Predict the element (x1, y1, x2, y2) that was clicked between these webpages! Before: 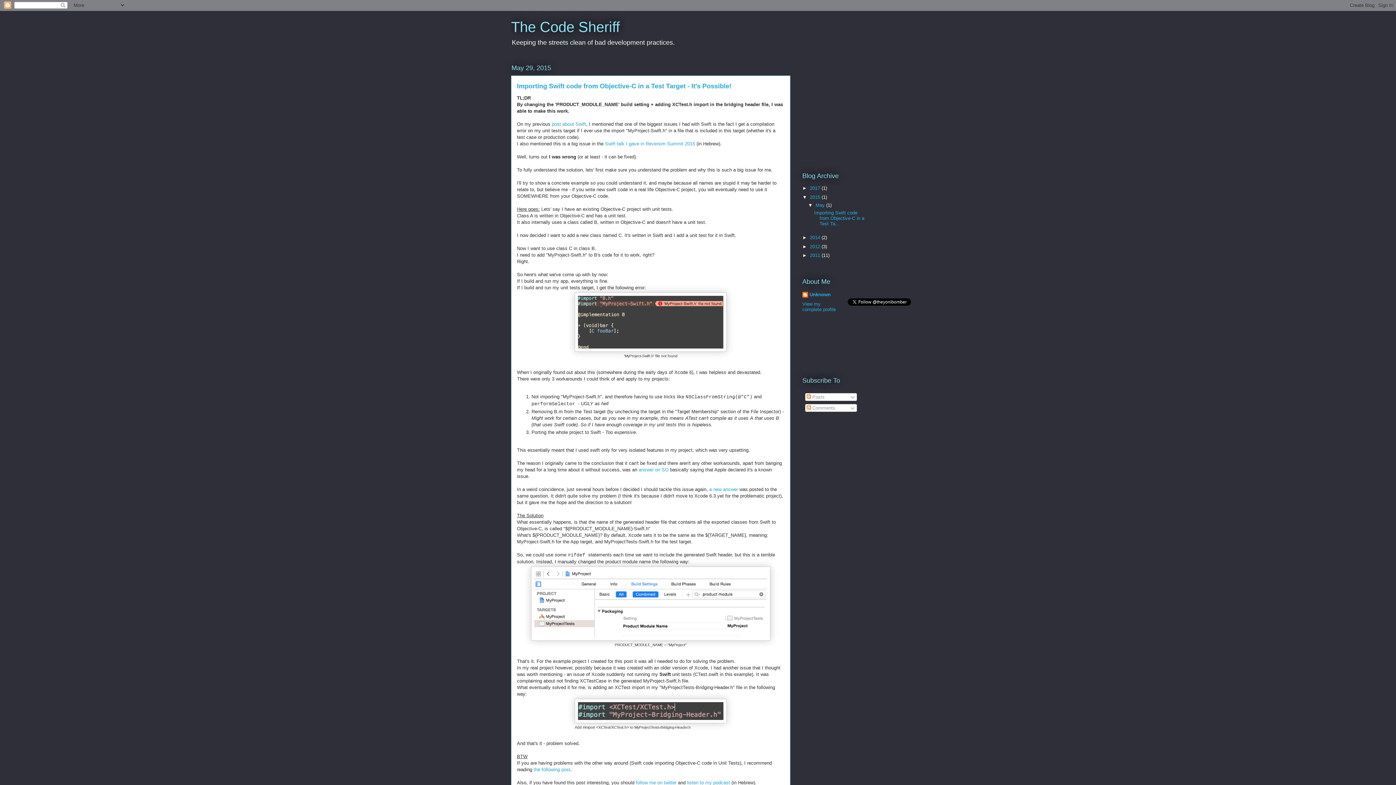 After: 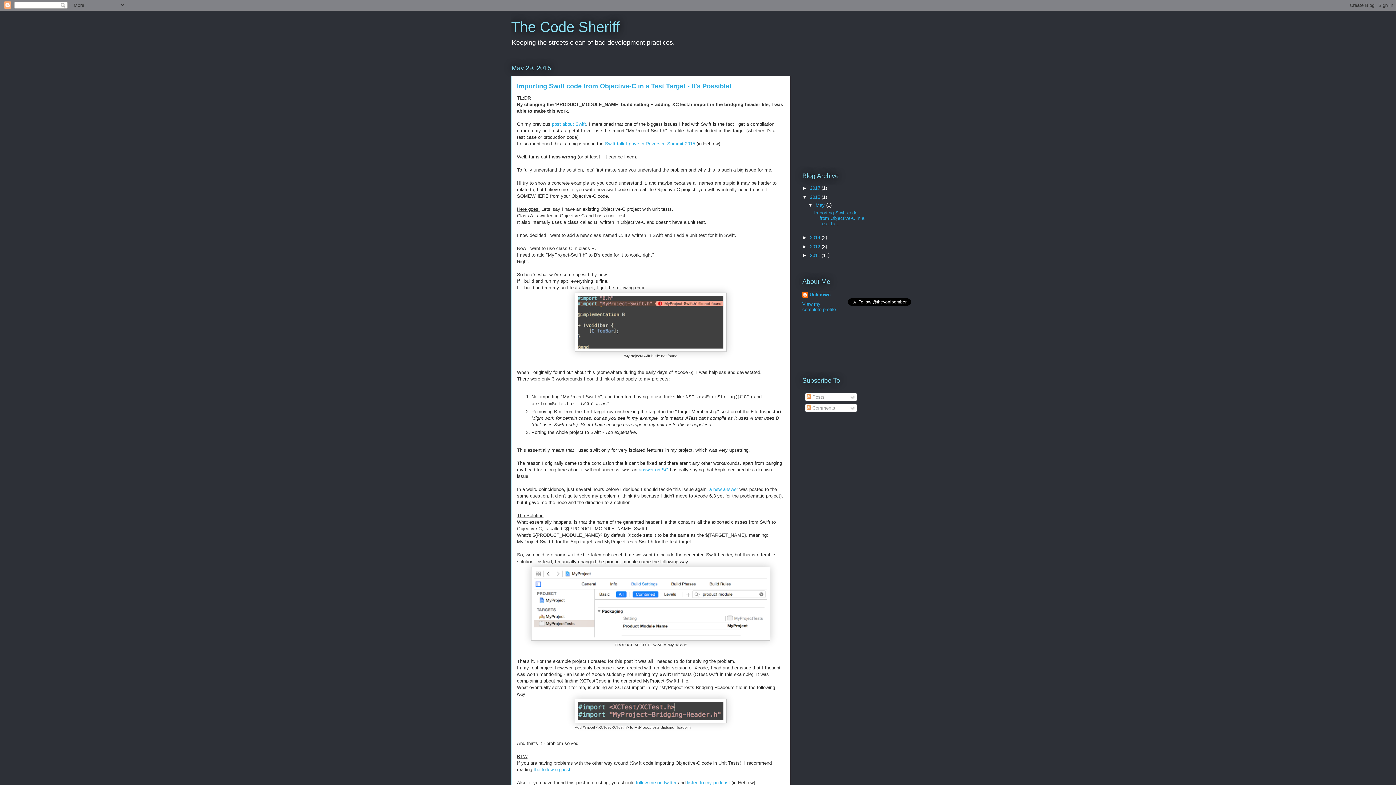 Action: label: Importing Swift code from Objective-C in a Test Ta... bbox: (814, 210, 864, 226)